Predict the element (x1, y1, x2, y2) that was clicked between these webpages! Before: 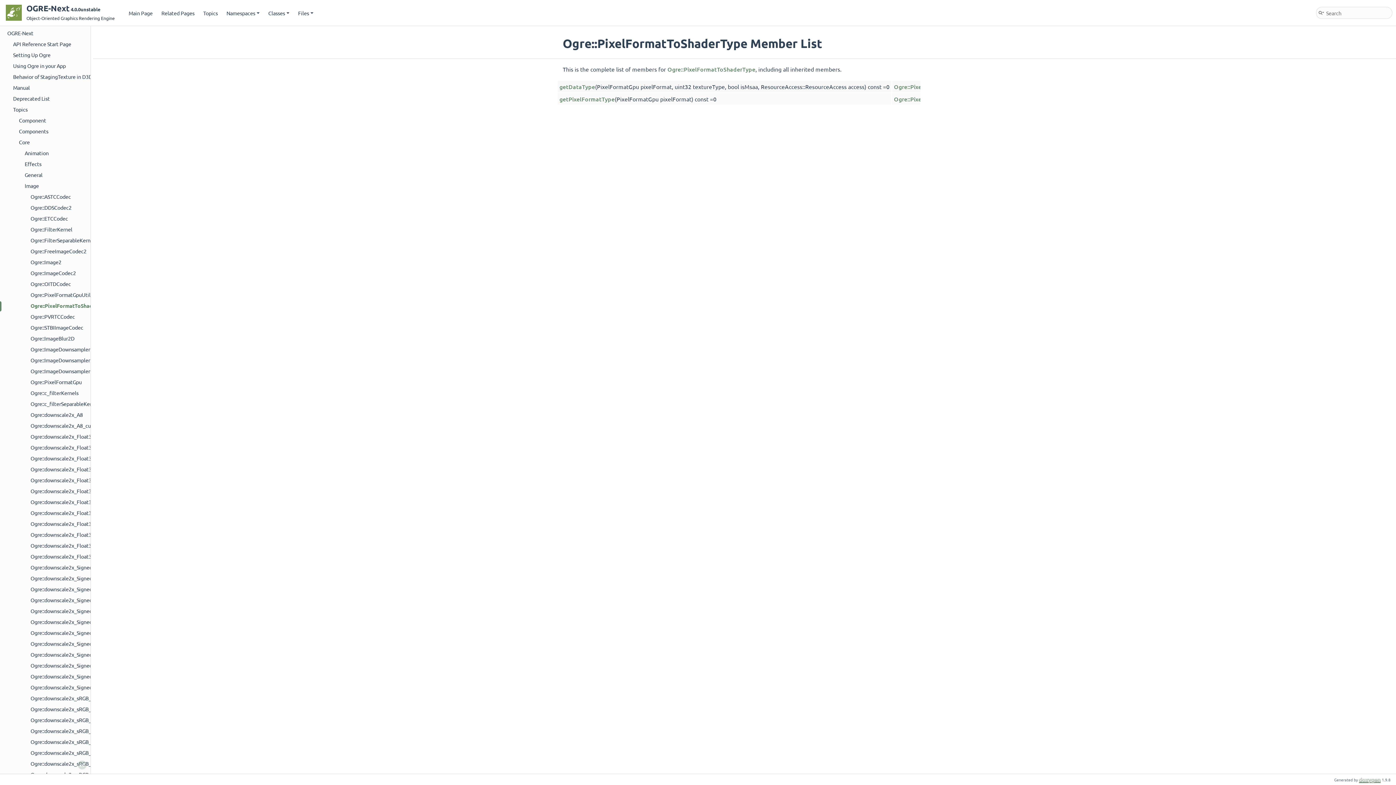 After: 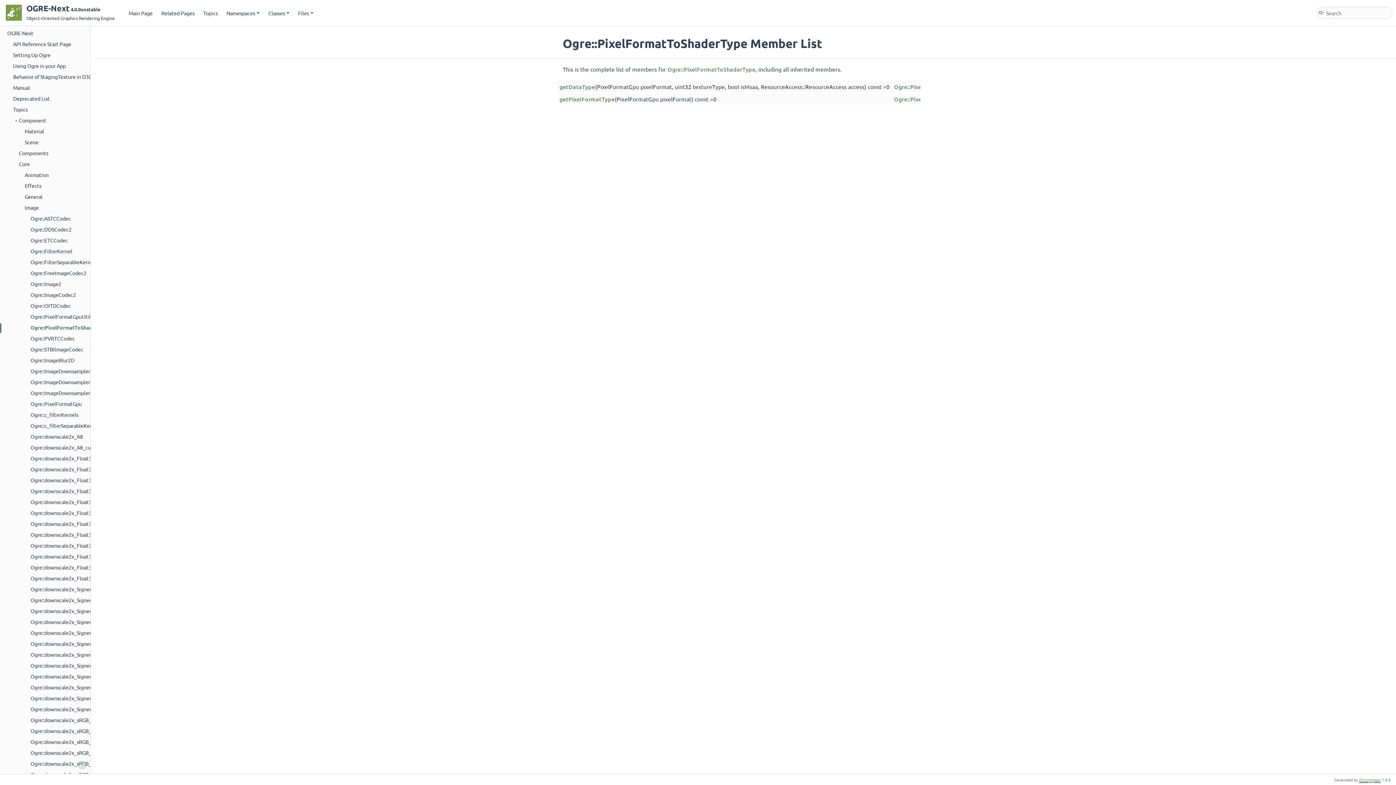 Action: bbox: (0, 116, 18, 123) label: ►